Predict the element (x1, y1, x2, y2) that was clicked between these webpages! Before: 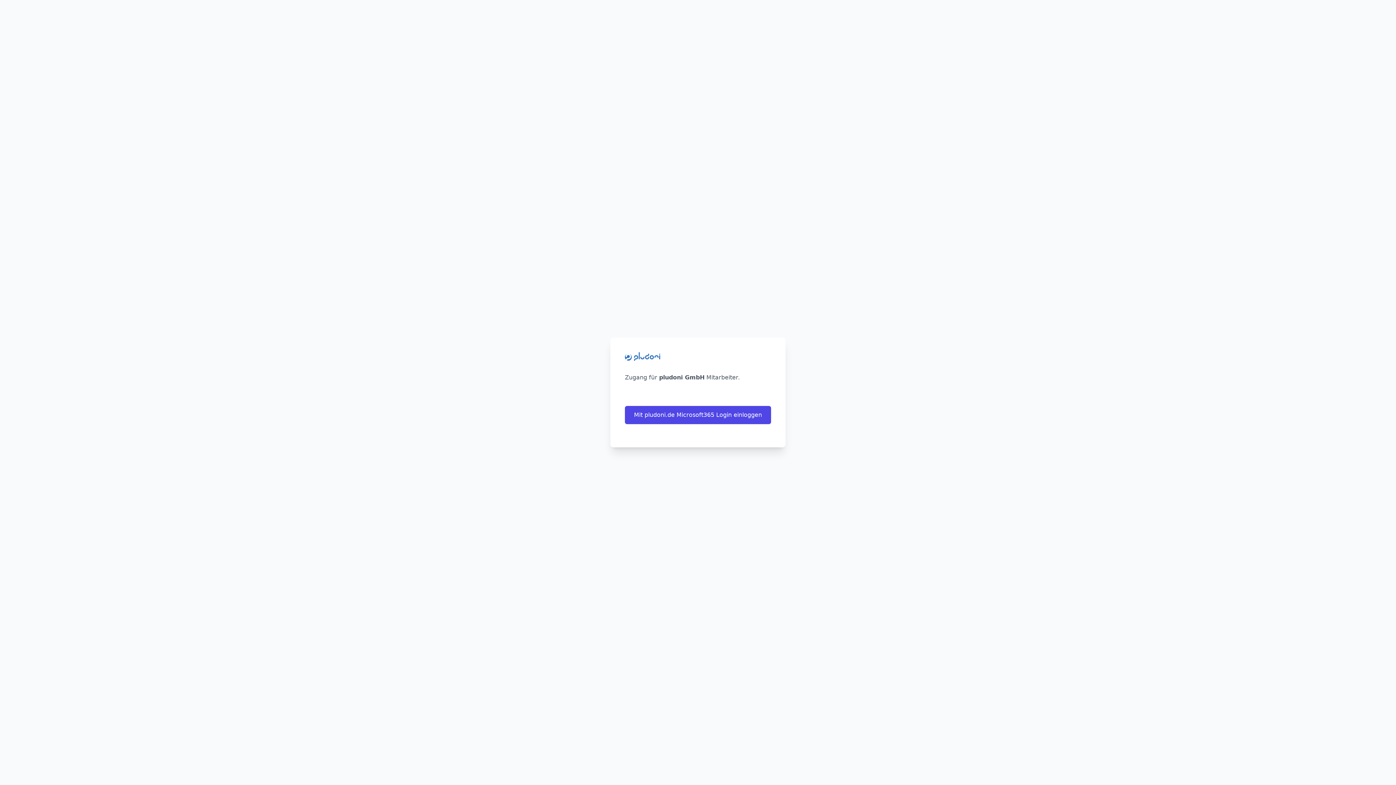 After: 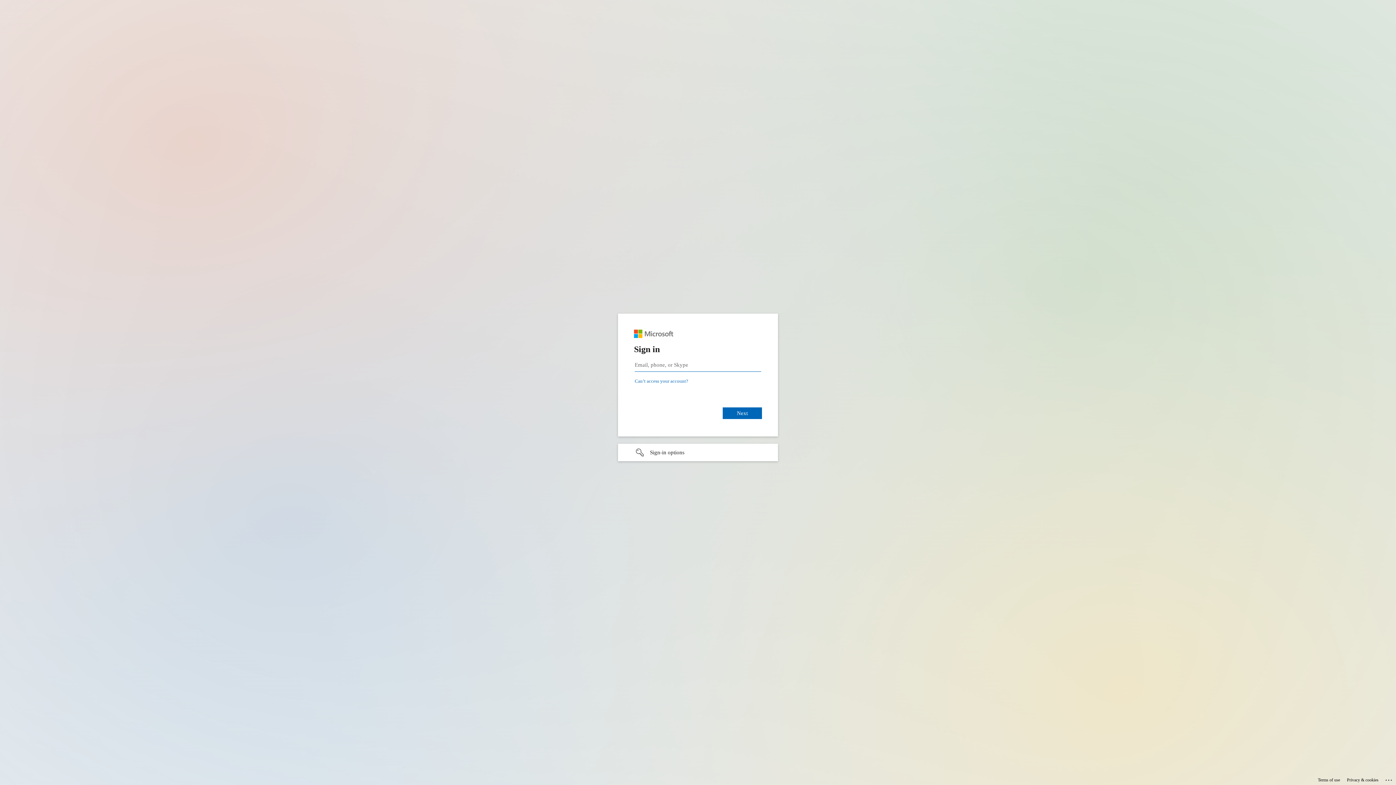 Action: label: Mit pludoni.de Microsoft365 Login einloggen bbox: (625, 406, 771, 424)